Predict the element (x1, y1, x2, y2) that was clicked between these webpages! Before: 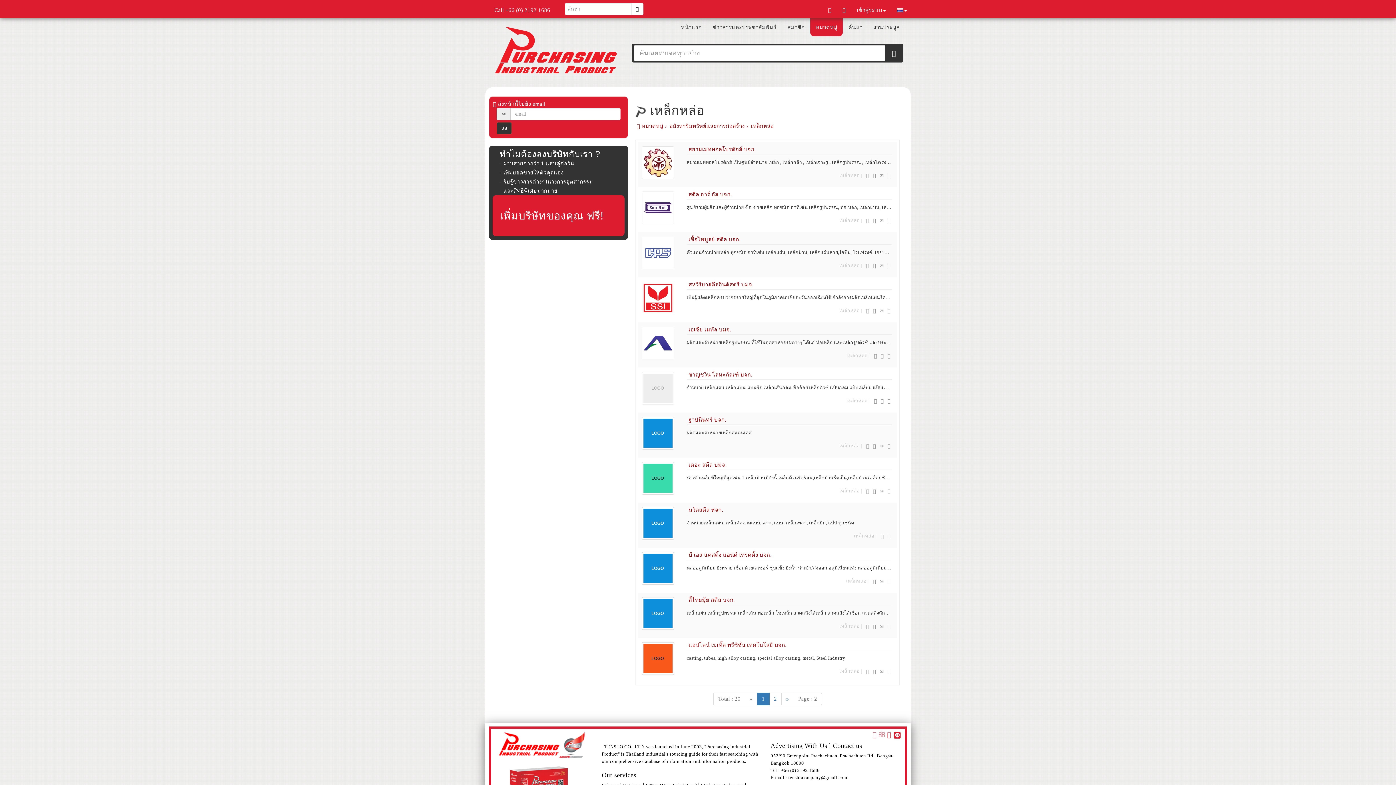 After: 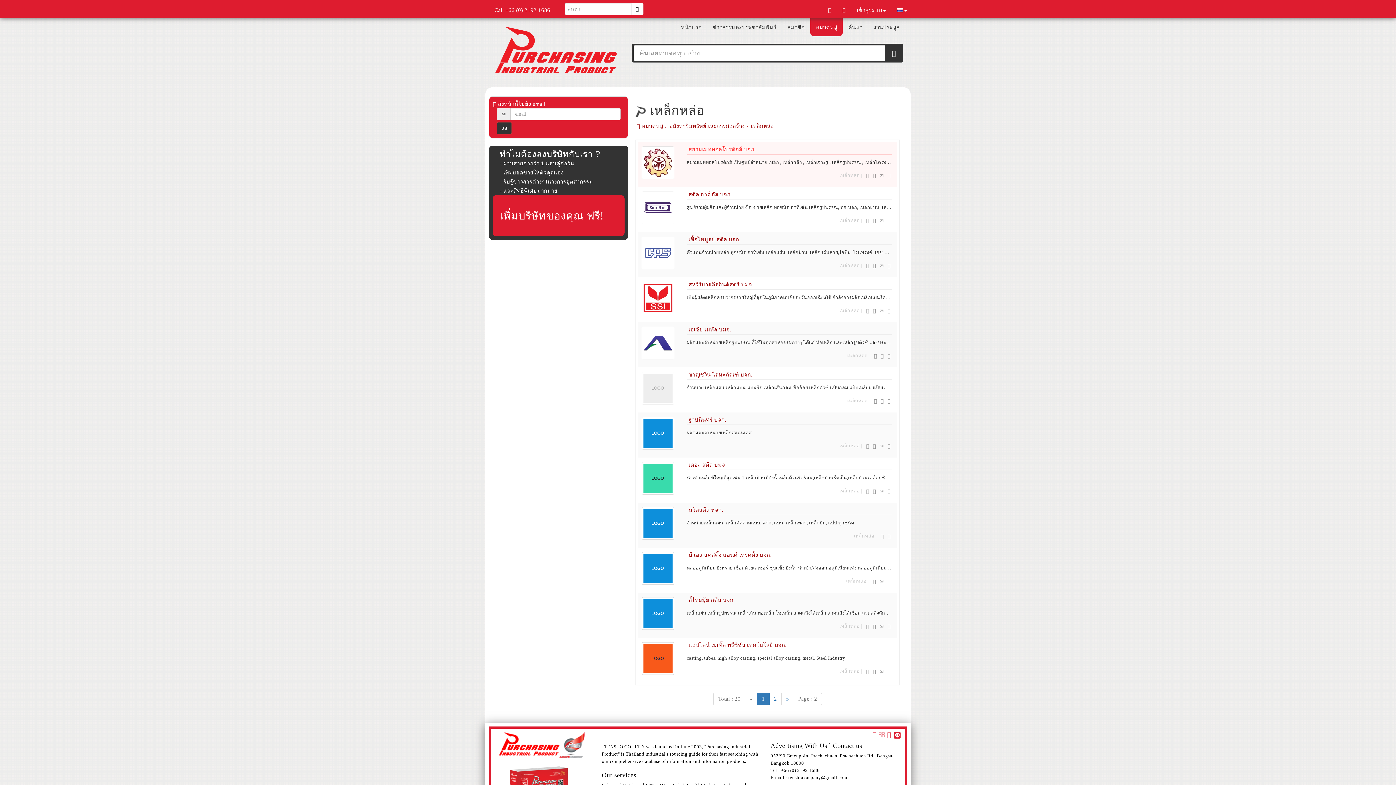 Action: bbox: (686, 144, 891, 154) label: สยามเมททอลโปรดักส์ บจก.